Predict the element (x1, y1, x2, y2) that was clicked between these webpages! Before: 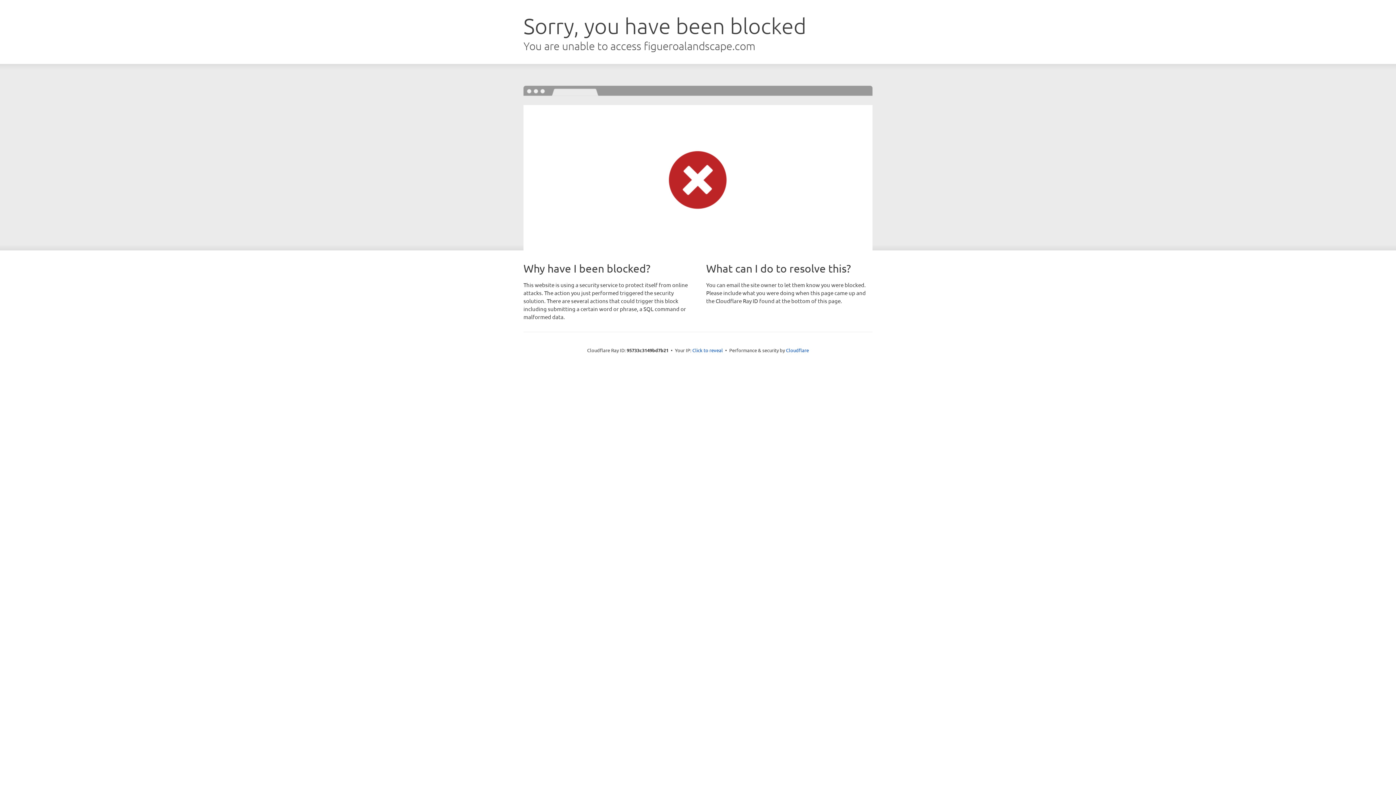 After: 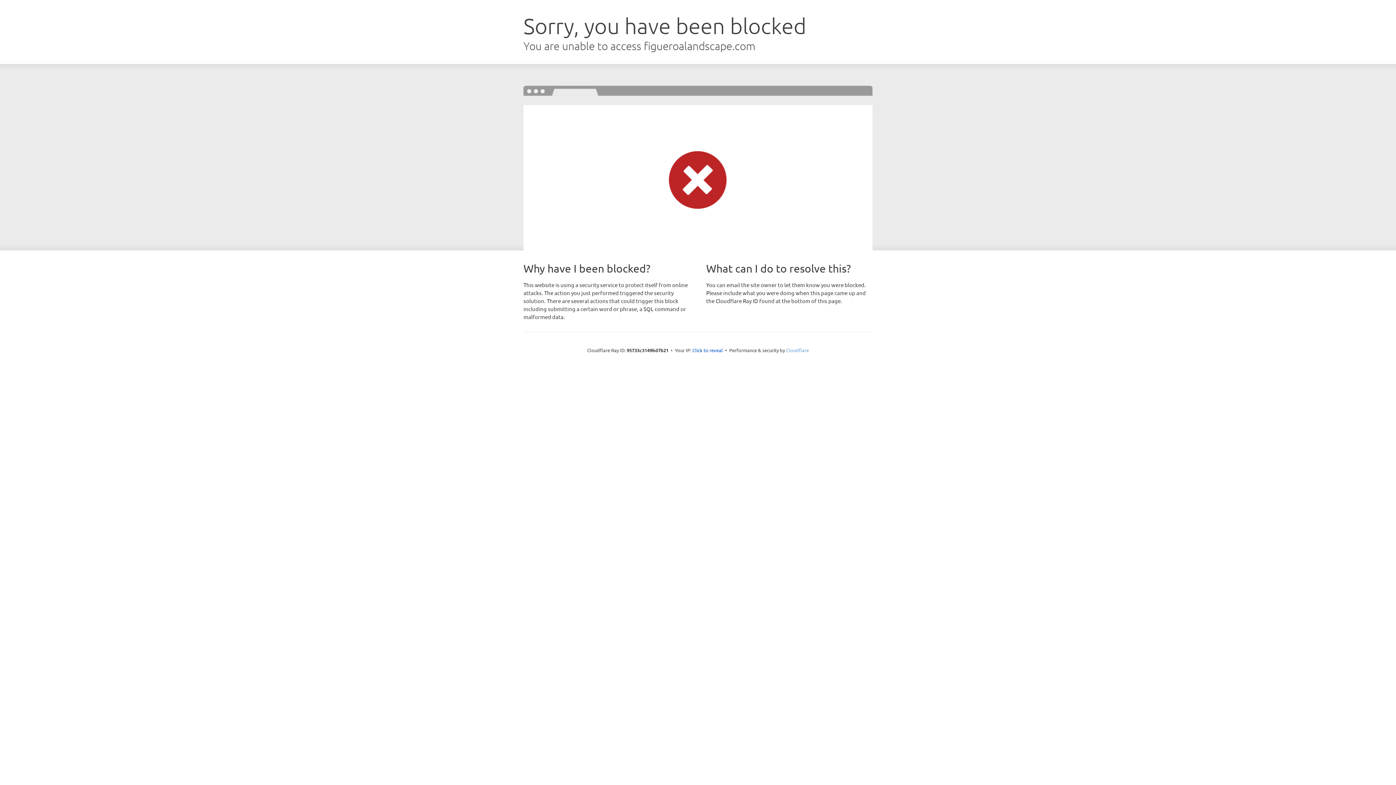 Action: label: Cloudflare bbox: (786, 347, 809, 353)